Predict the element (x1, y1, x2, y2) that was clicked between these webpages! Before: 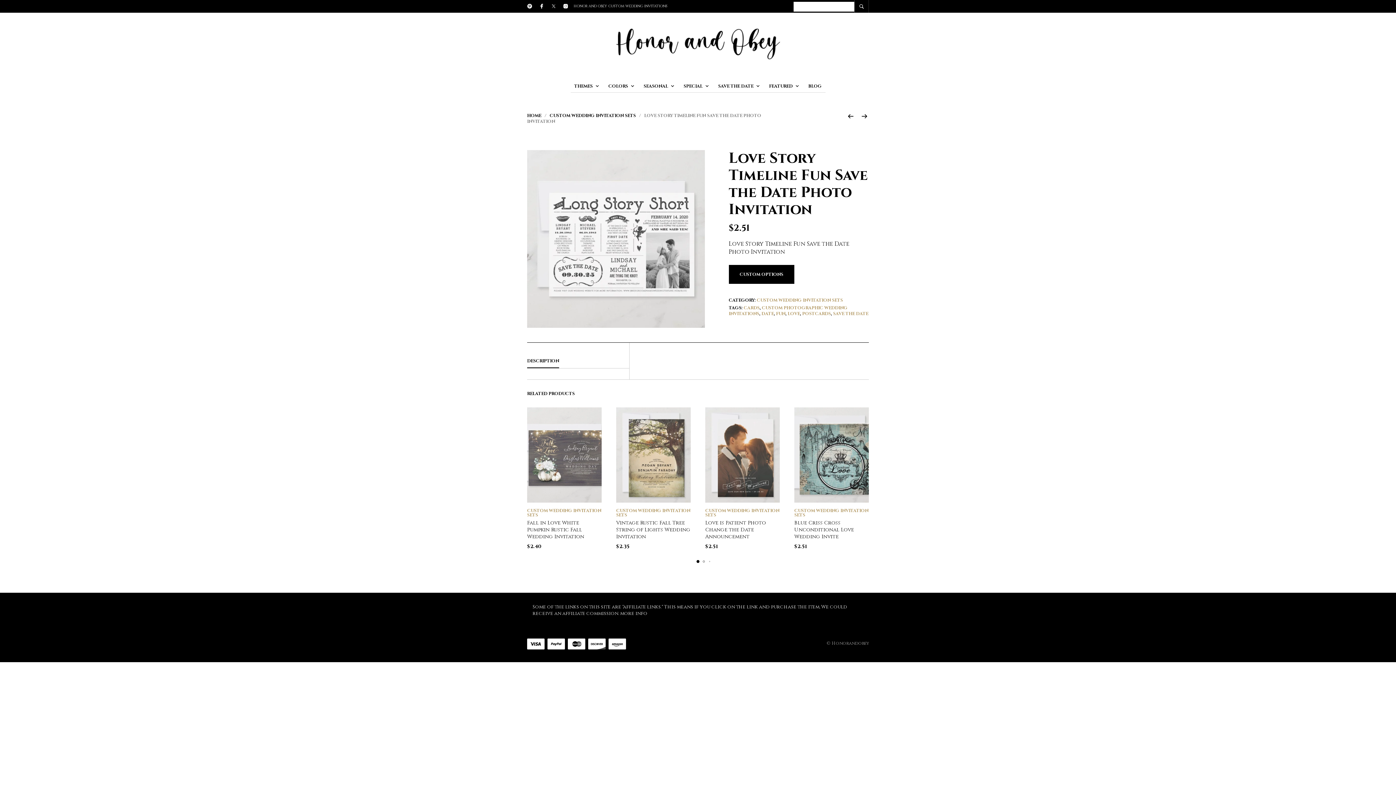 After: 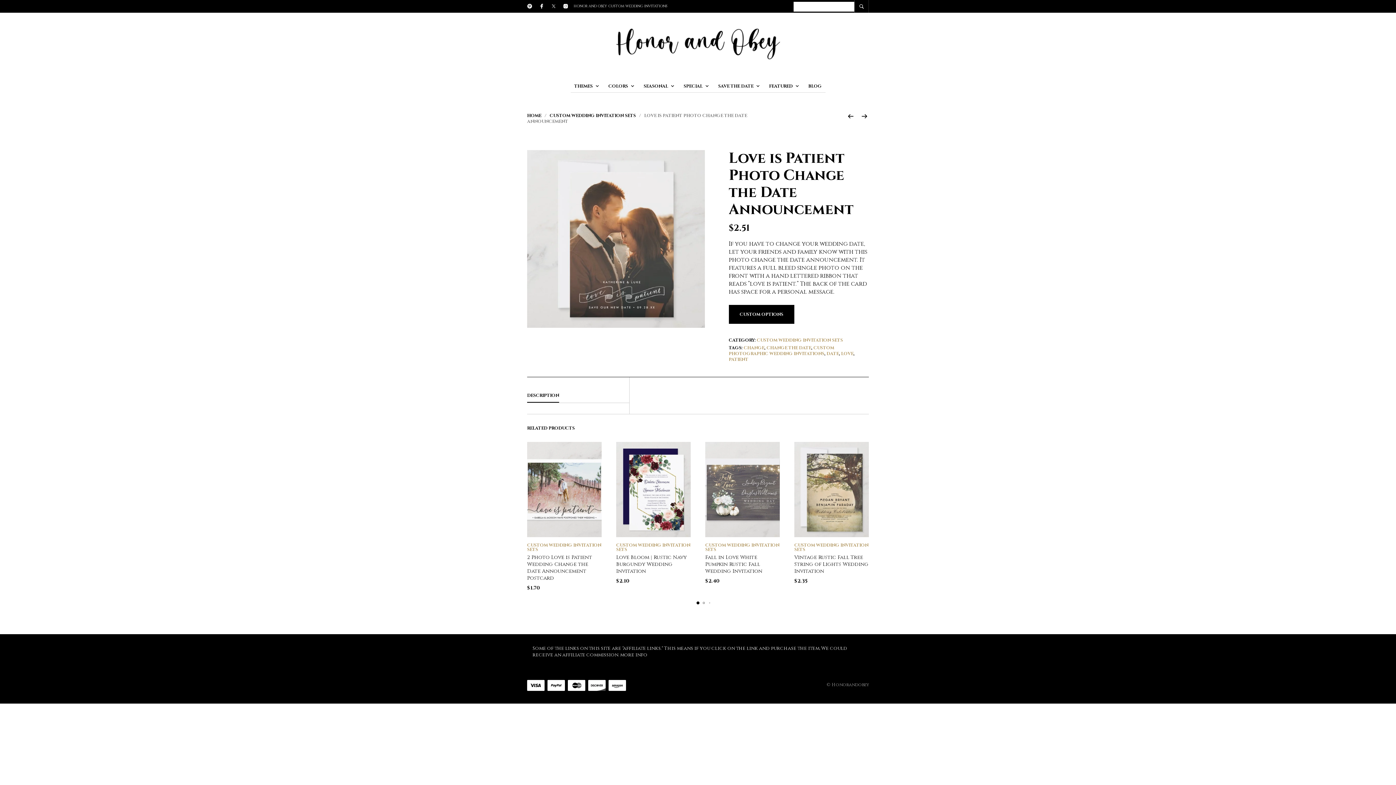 Action: bbox: (705, 519, 766, 540) label: Love is Patient Photo Change the Date Announcement